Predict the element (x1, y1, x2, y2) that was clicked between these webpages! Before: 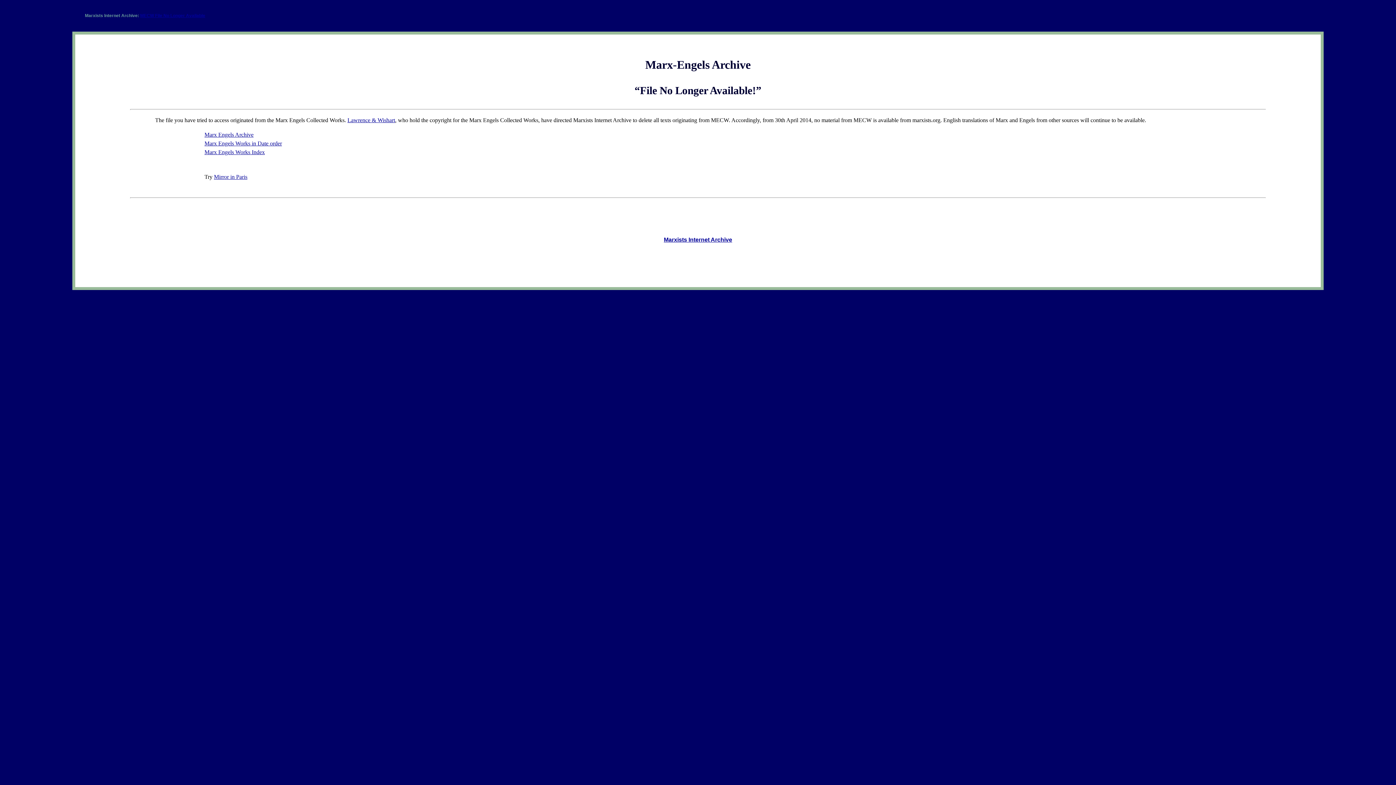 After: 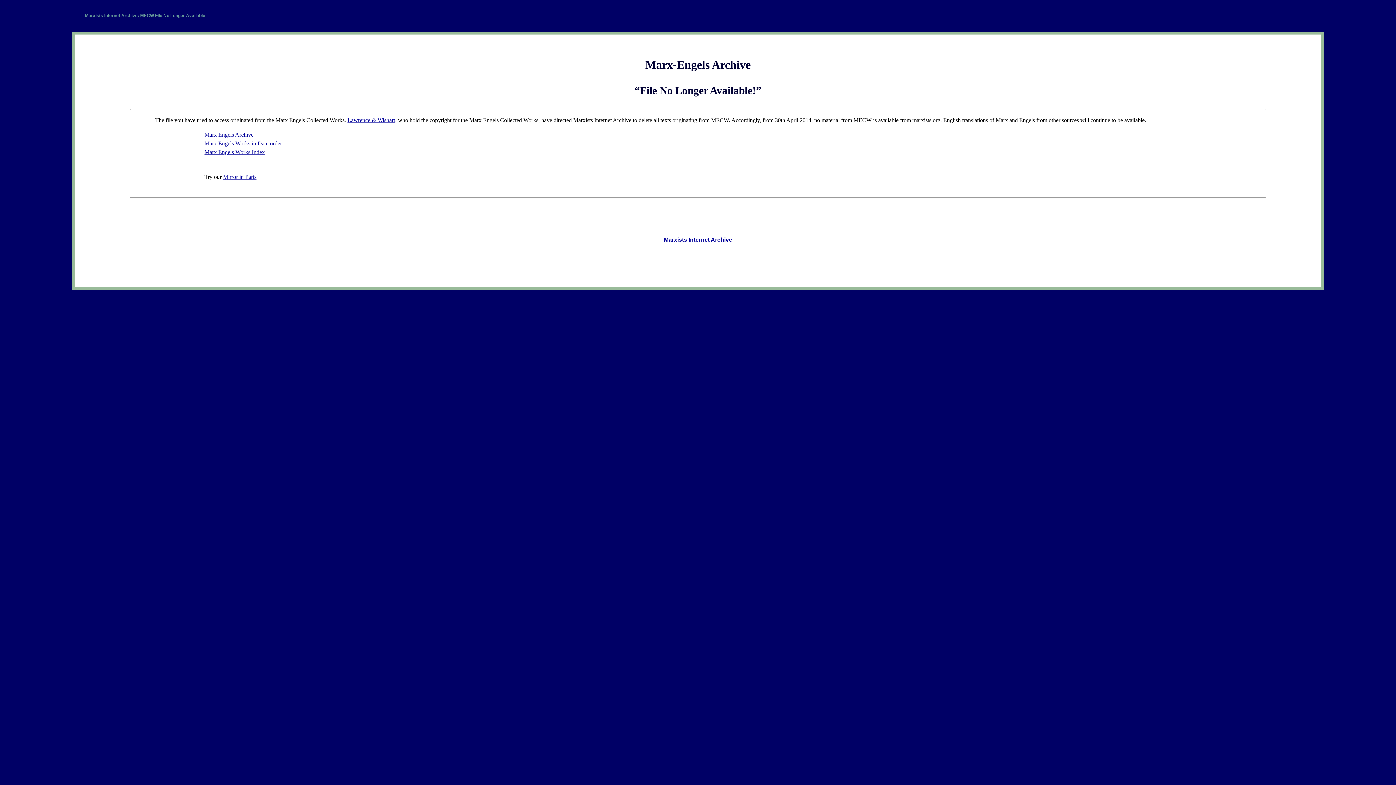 Action: label: MECW File No Longer Available bbox: (140, 13, 205, 18)